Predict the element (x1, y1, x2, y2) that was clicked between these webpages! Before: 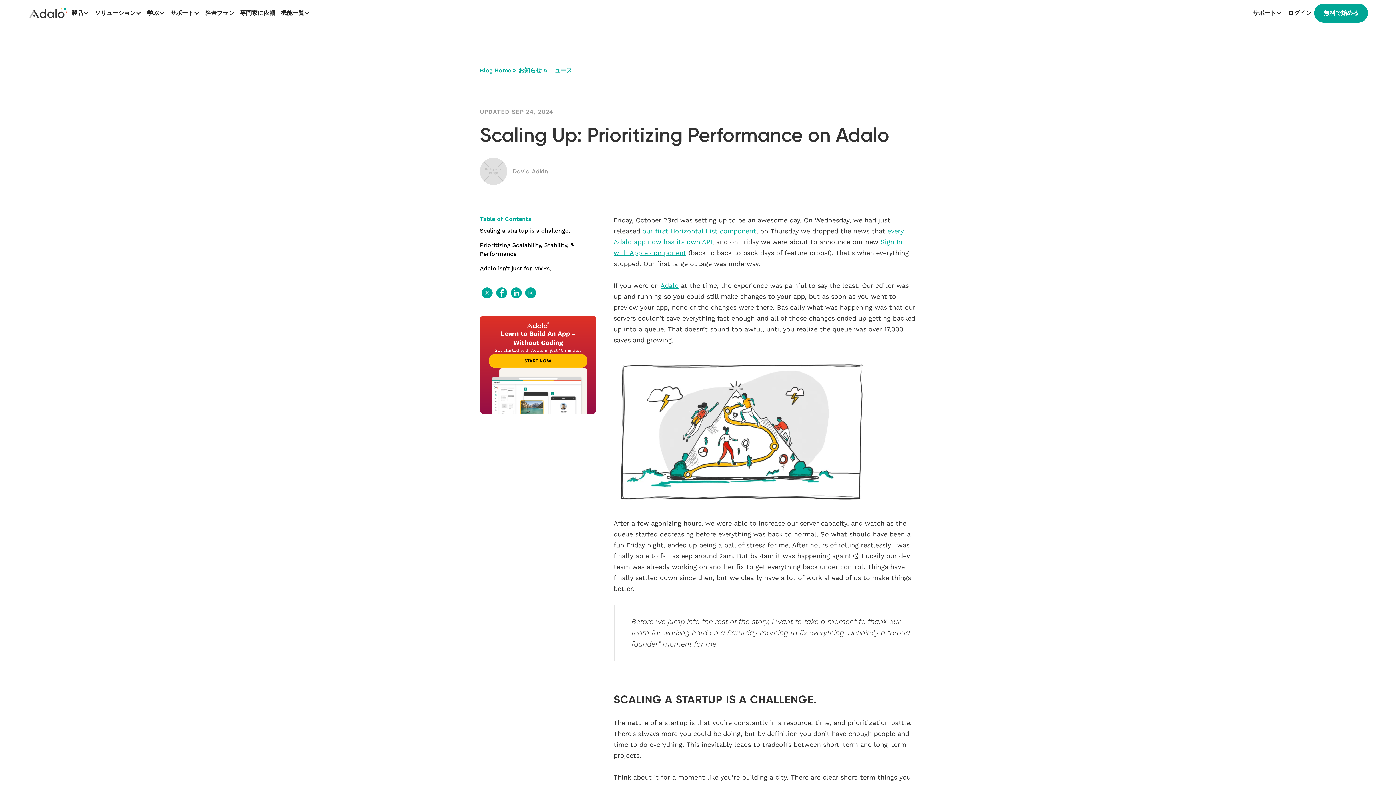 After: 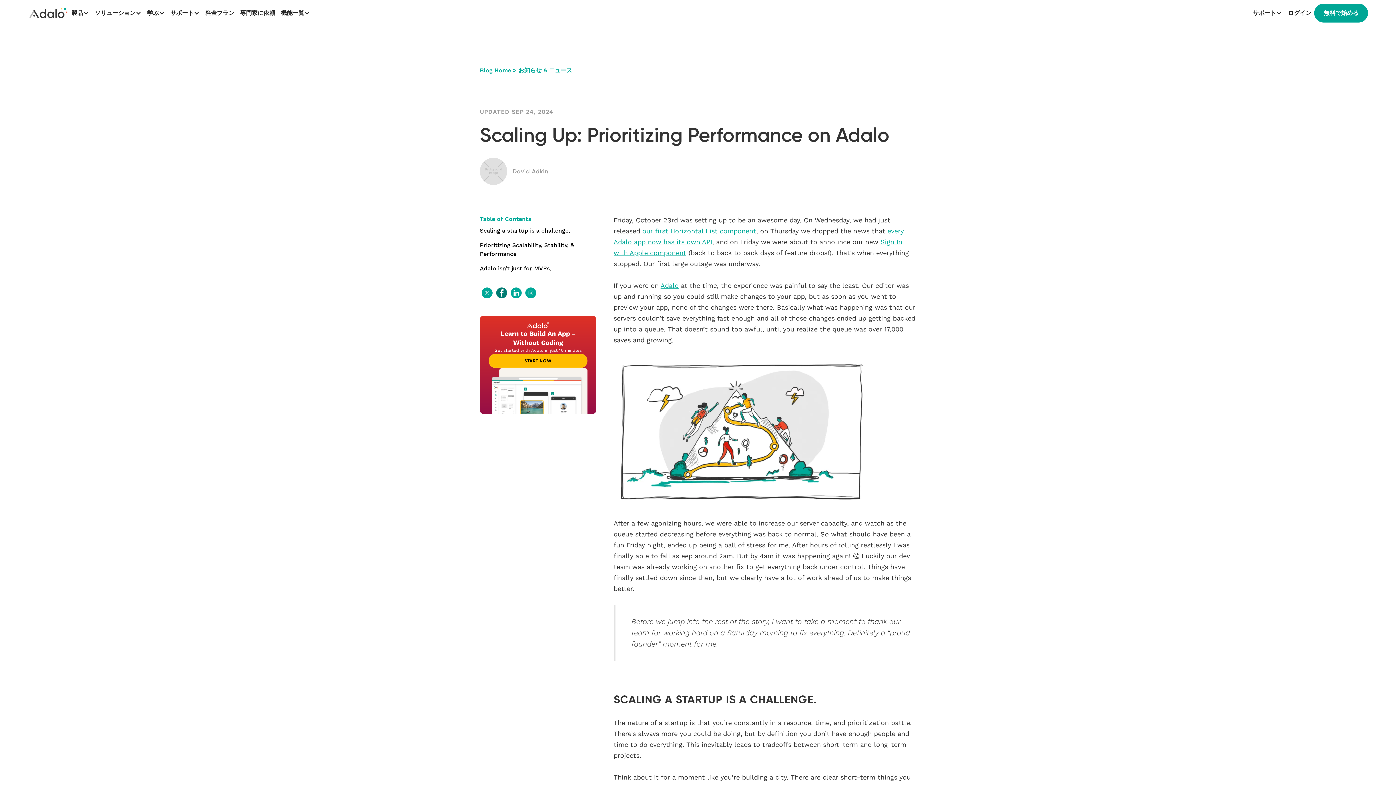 Action: bbox: (496, 287, 507, 298)